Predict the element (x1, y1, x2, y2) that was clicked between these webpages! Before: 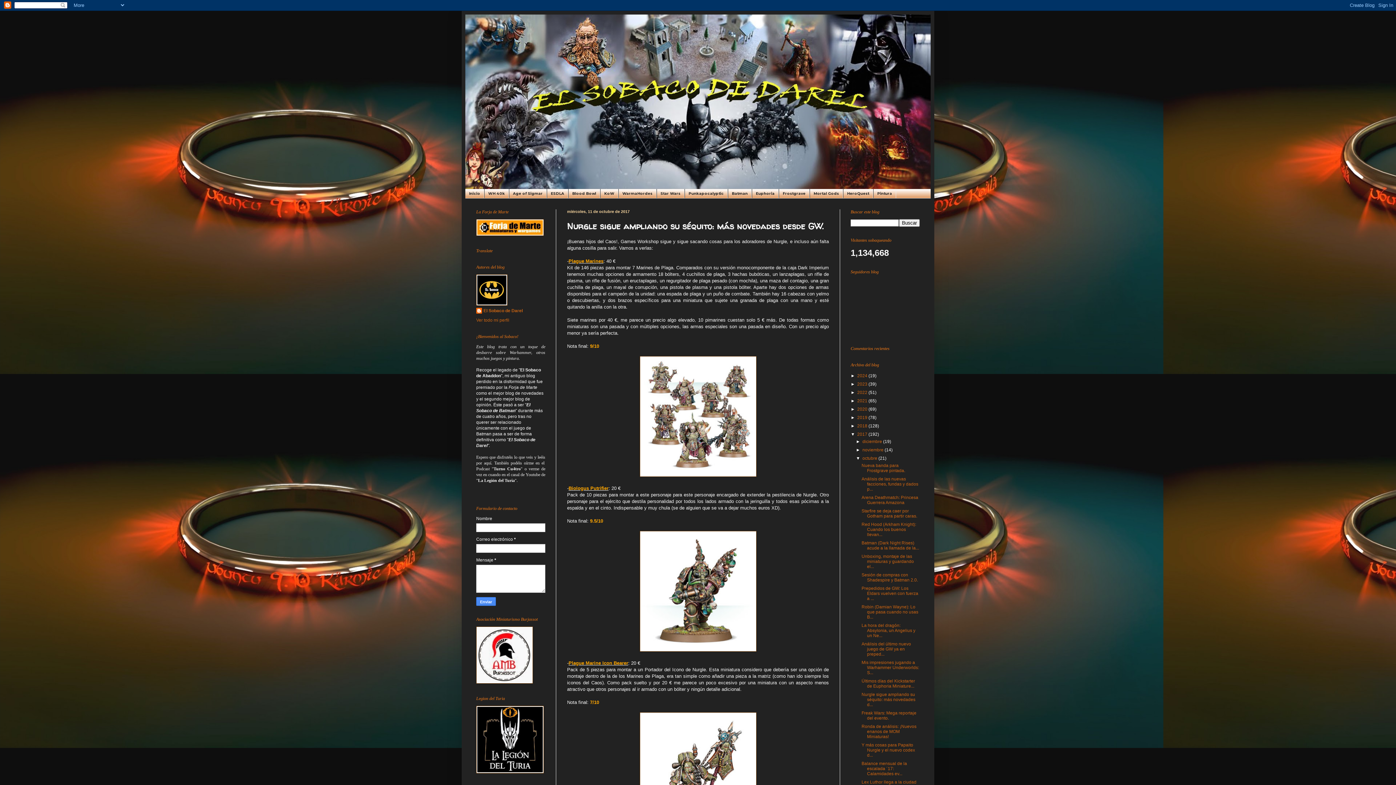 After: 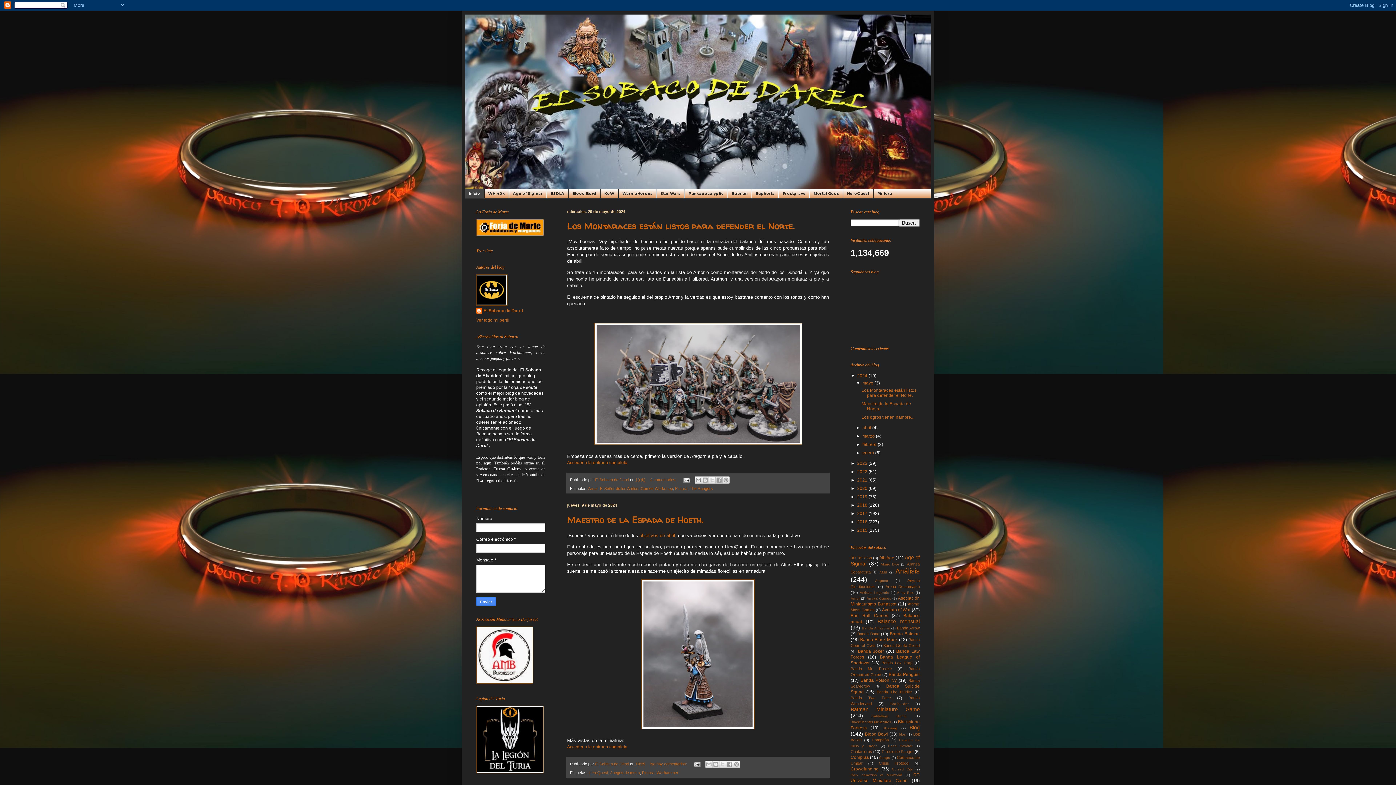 Action: bbox: (465, 189, 484, 198) label: Inicio